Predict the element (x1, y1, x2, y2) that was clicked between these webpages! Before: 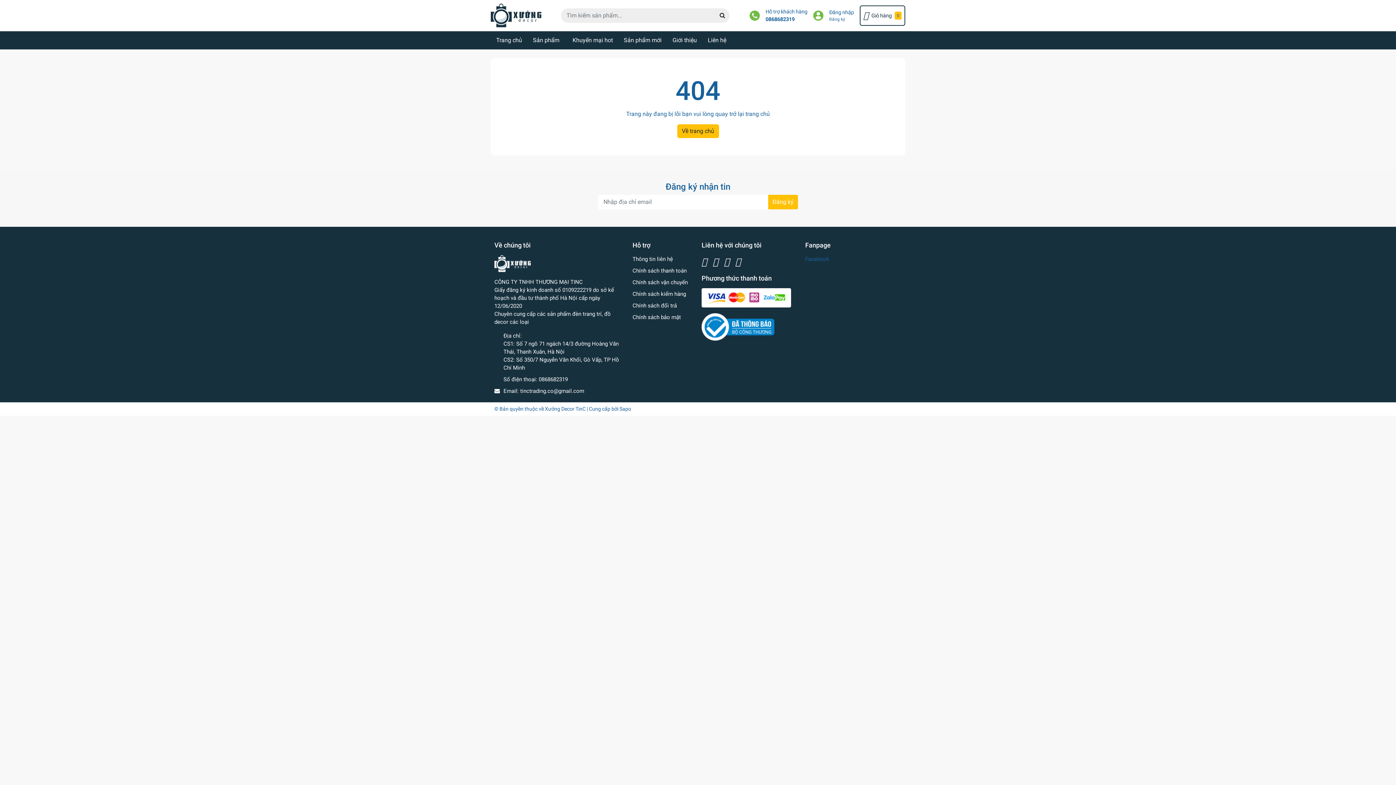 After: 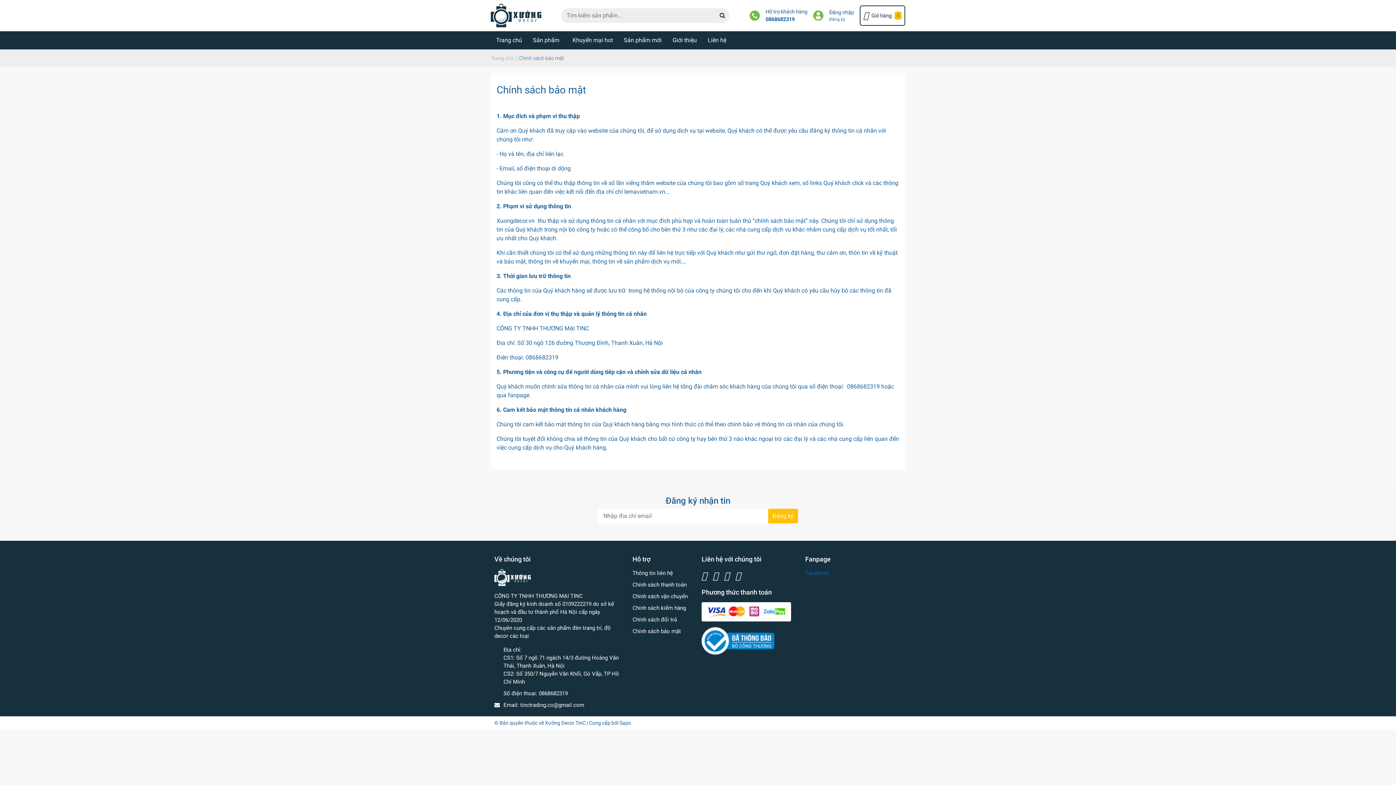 Action: label: Chính sách bảo mật bbox: (632, 314, 681, 320)